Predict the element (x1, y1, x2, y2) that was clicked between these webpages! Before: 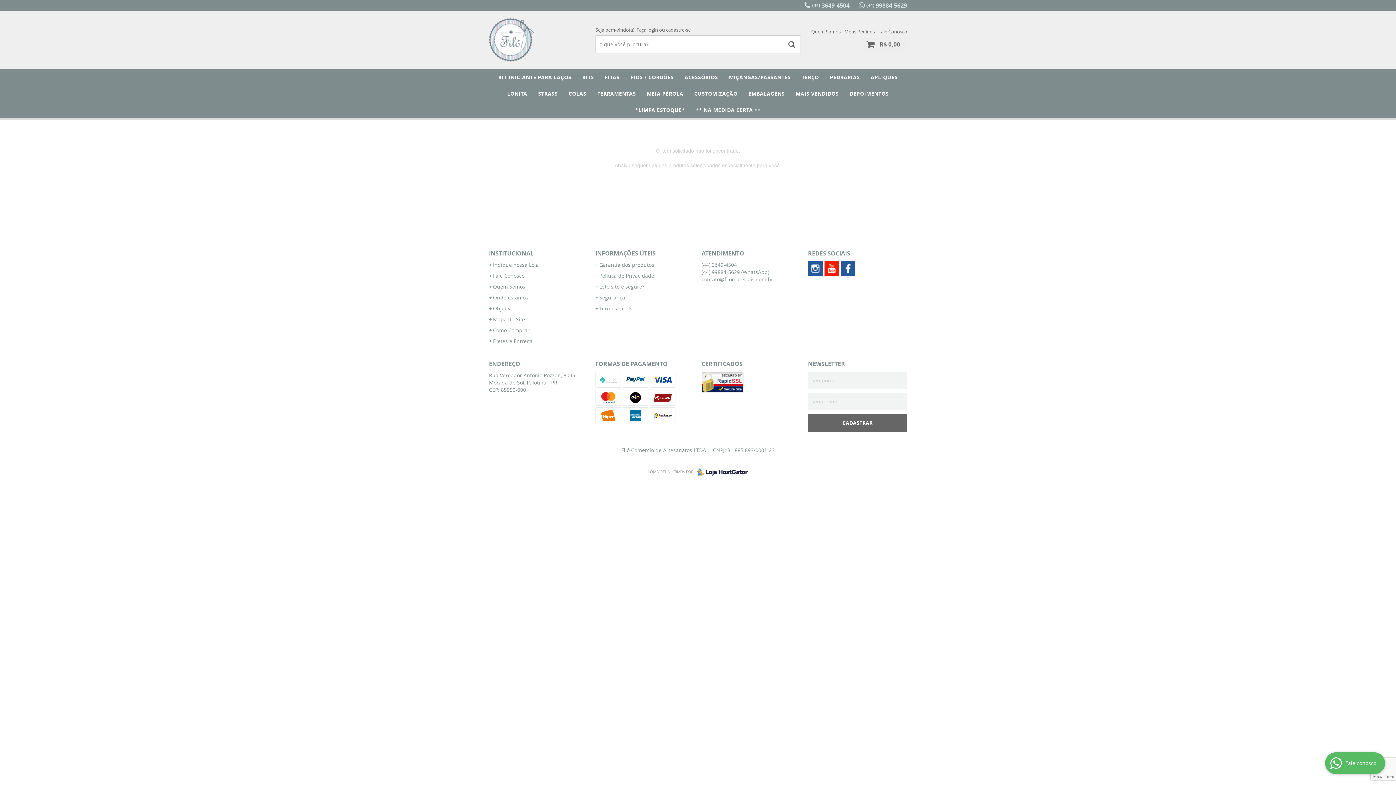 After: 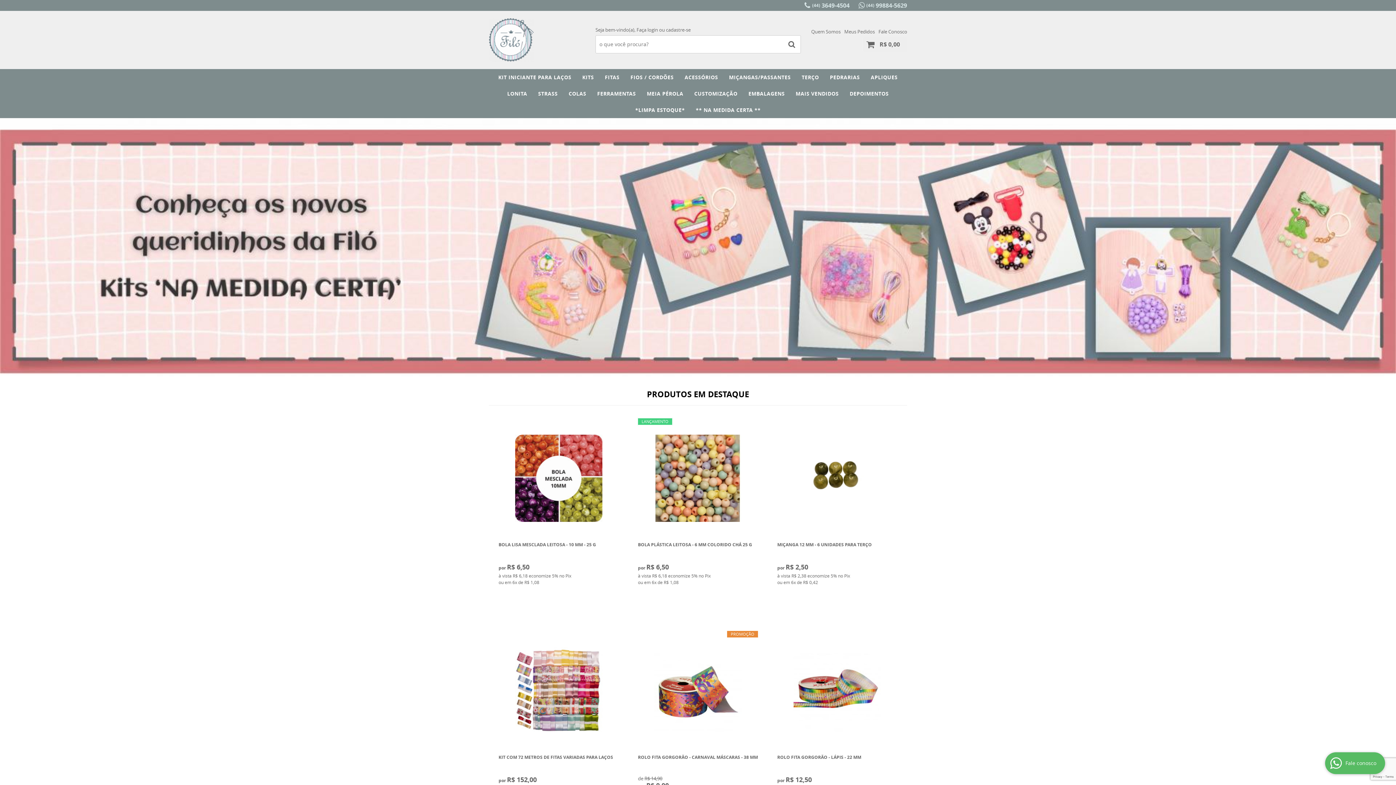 Action: bbox: (489, 249, 588, 257) label: INSTITUCIONAL